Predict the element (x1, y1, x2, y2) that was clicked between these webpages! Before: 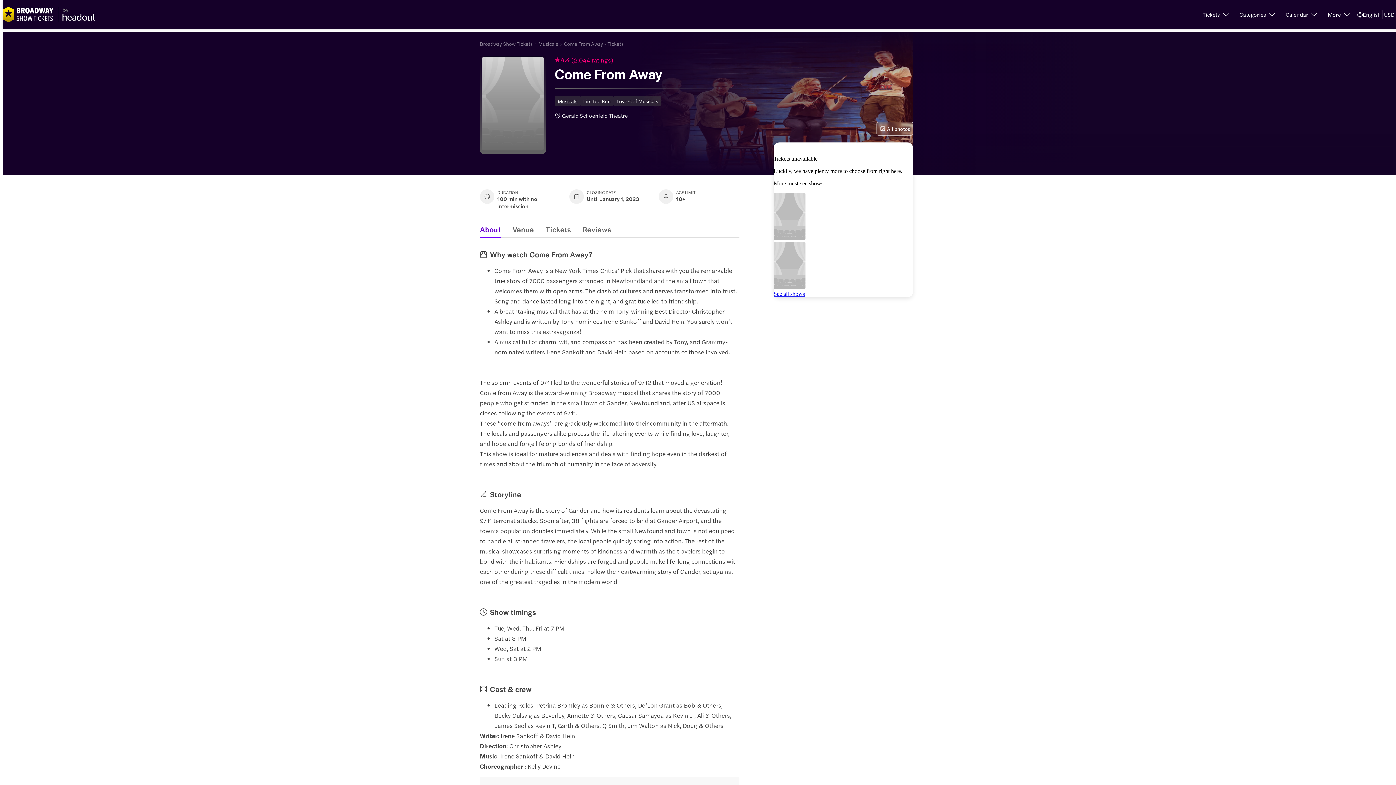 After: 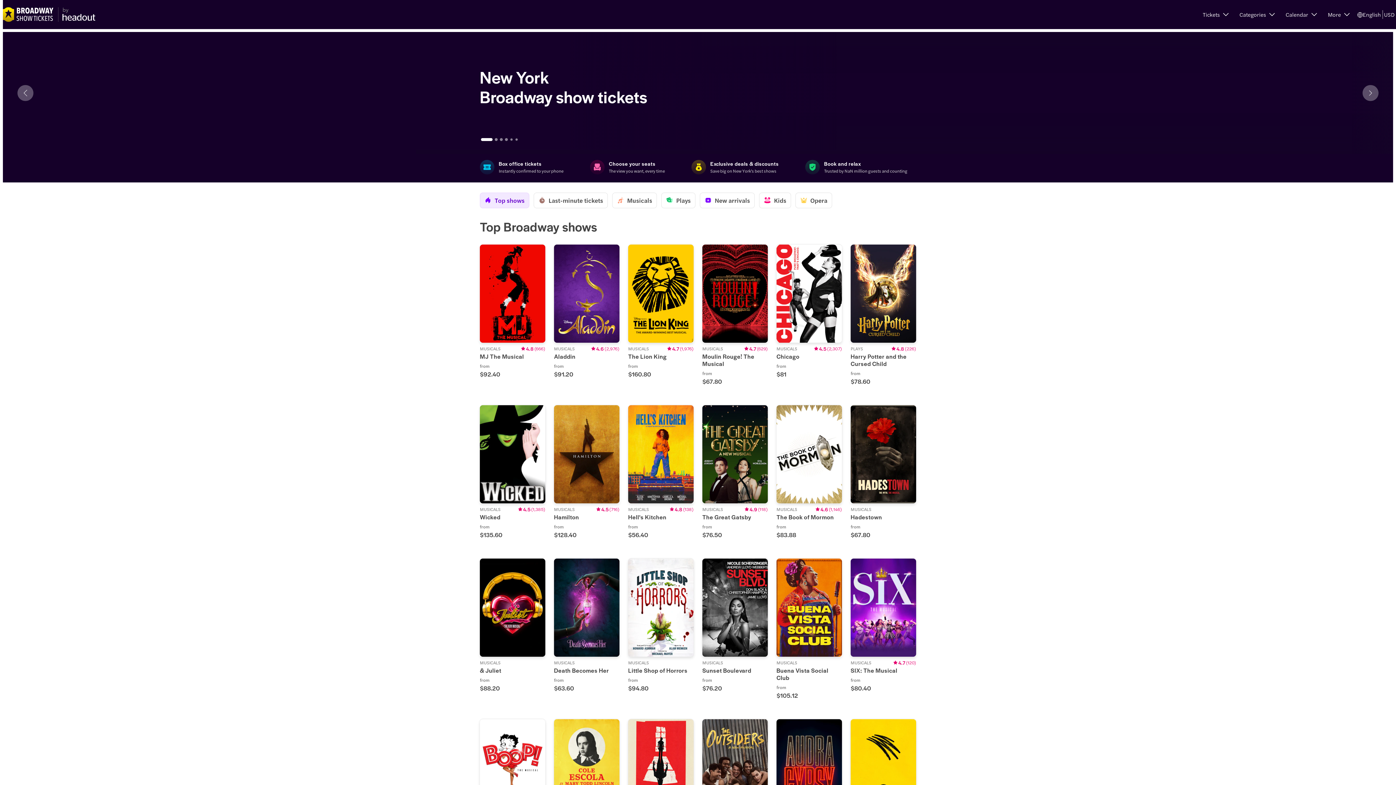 Action: bbox: (2, 7, 98, 21)